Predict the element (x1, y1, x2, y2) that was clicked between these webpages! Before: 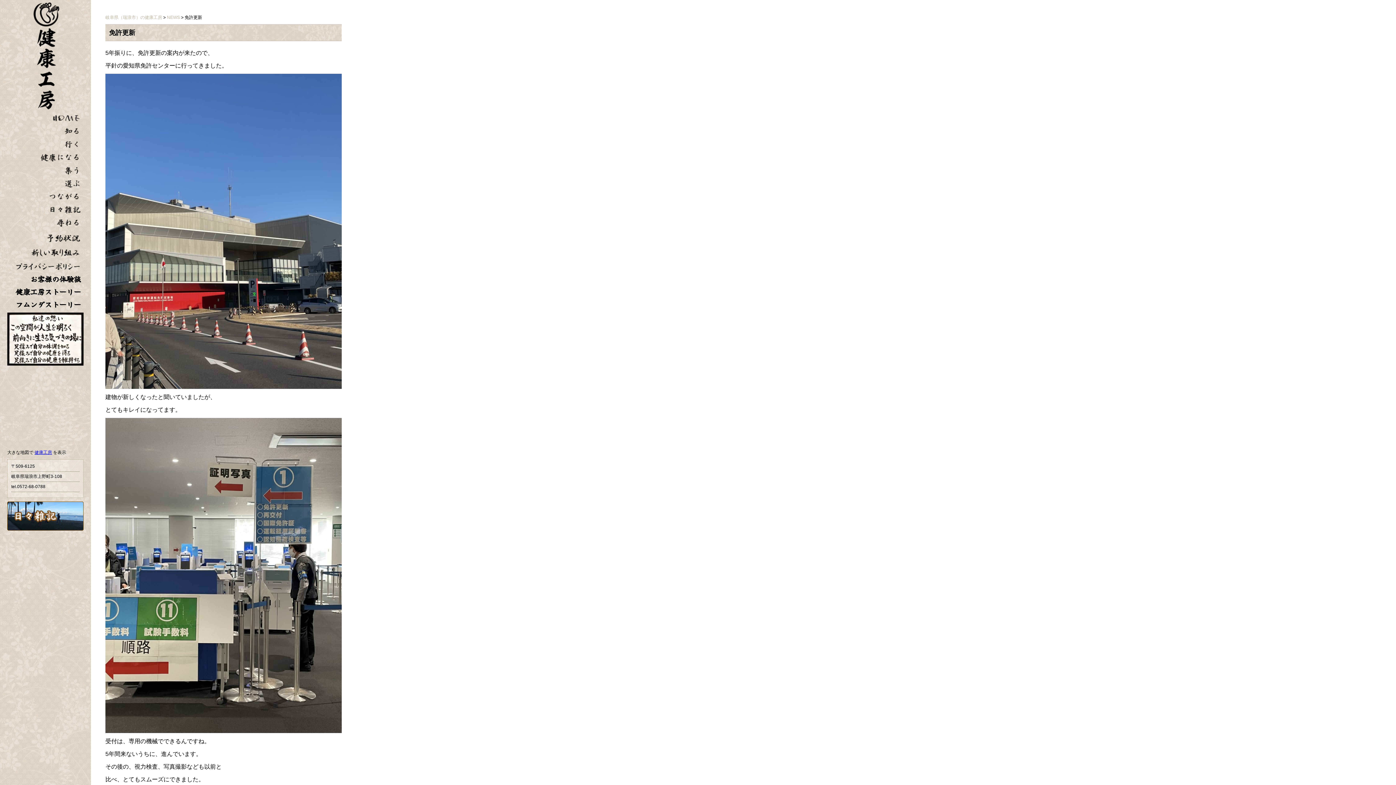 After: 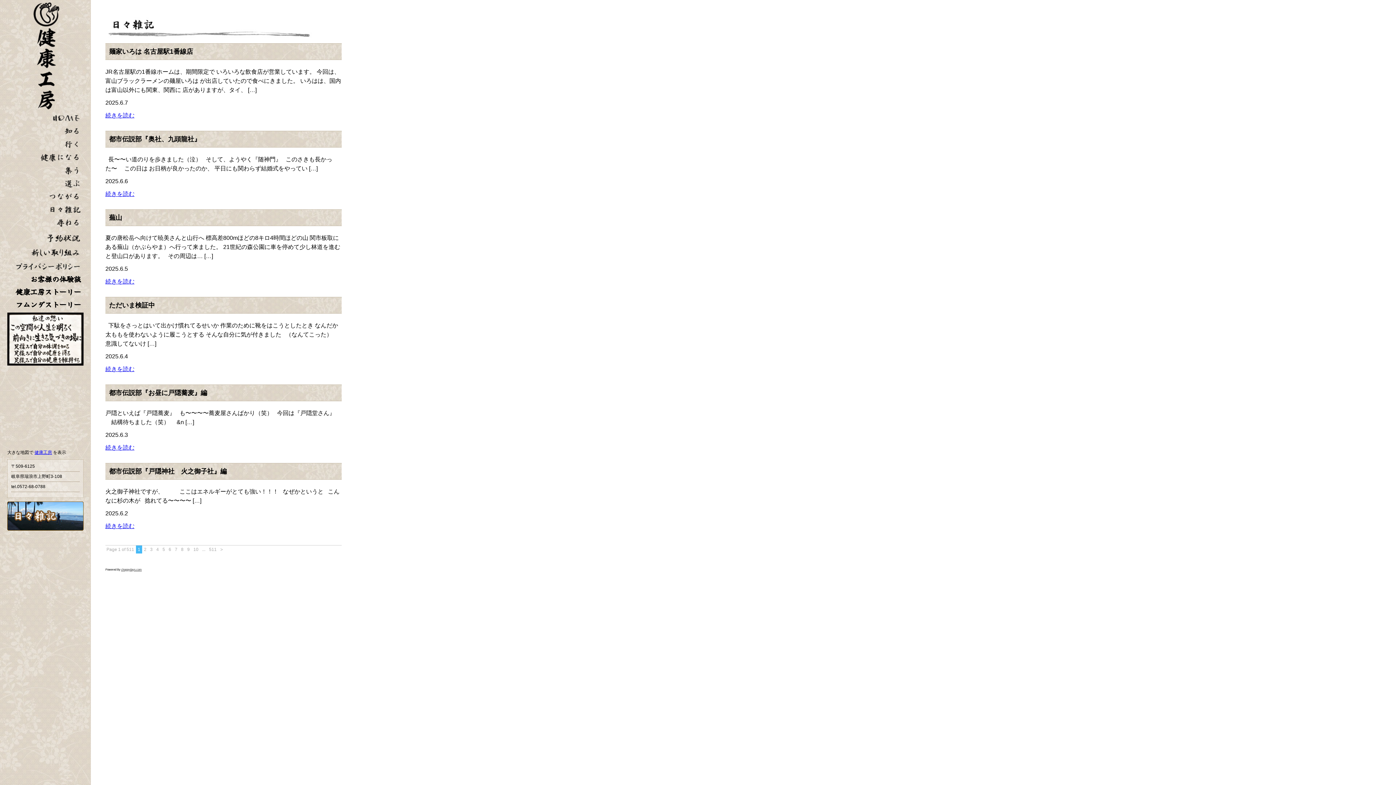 Action: bbox: (7, 525, 83, 532)